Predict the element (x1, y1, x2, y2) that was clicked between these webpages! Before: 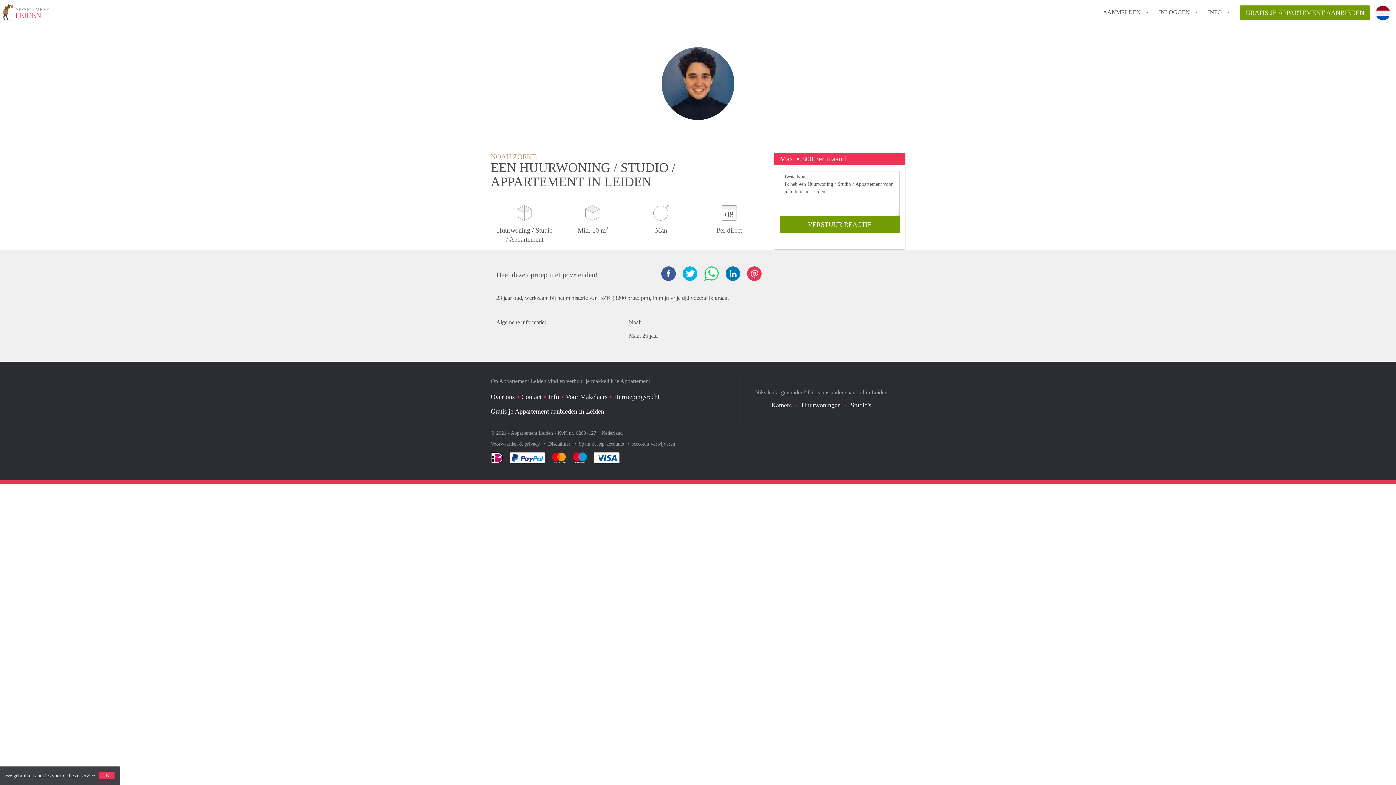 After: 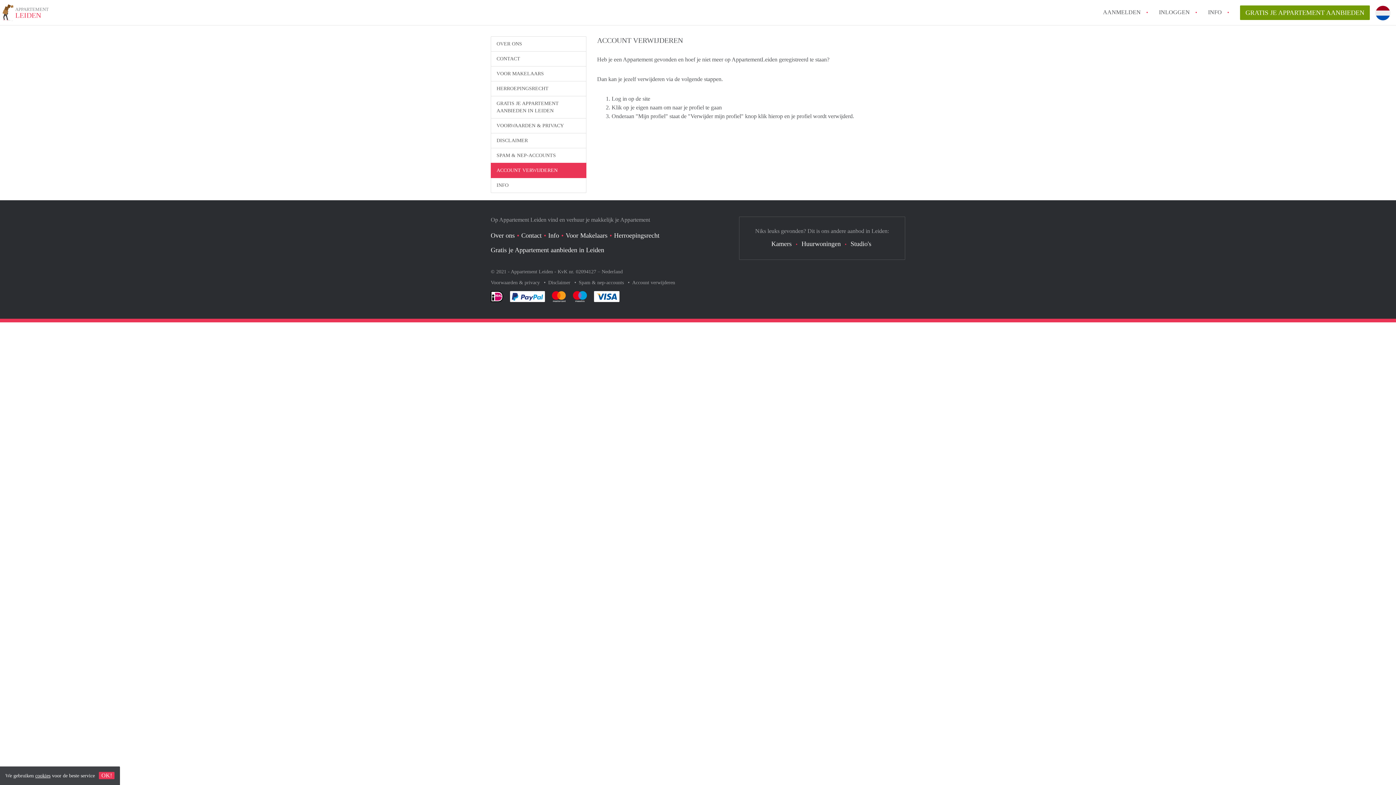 Action: label: Account verwijderen bbox: (632, 441, 675, 446)